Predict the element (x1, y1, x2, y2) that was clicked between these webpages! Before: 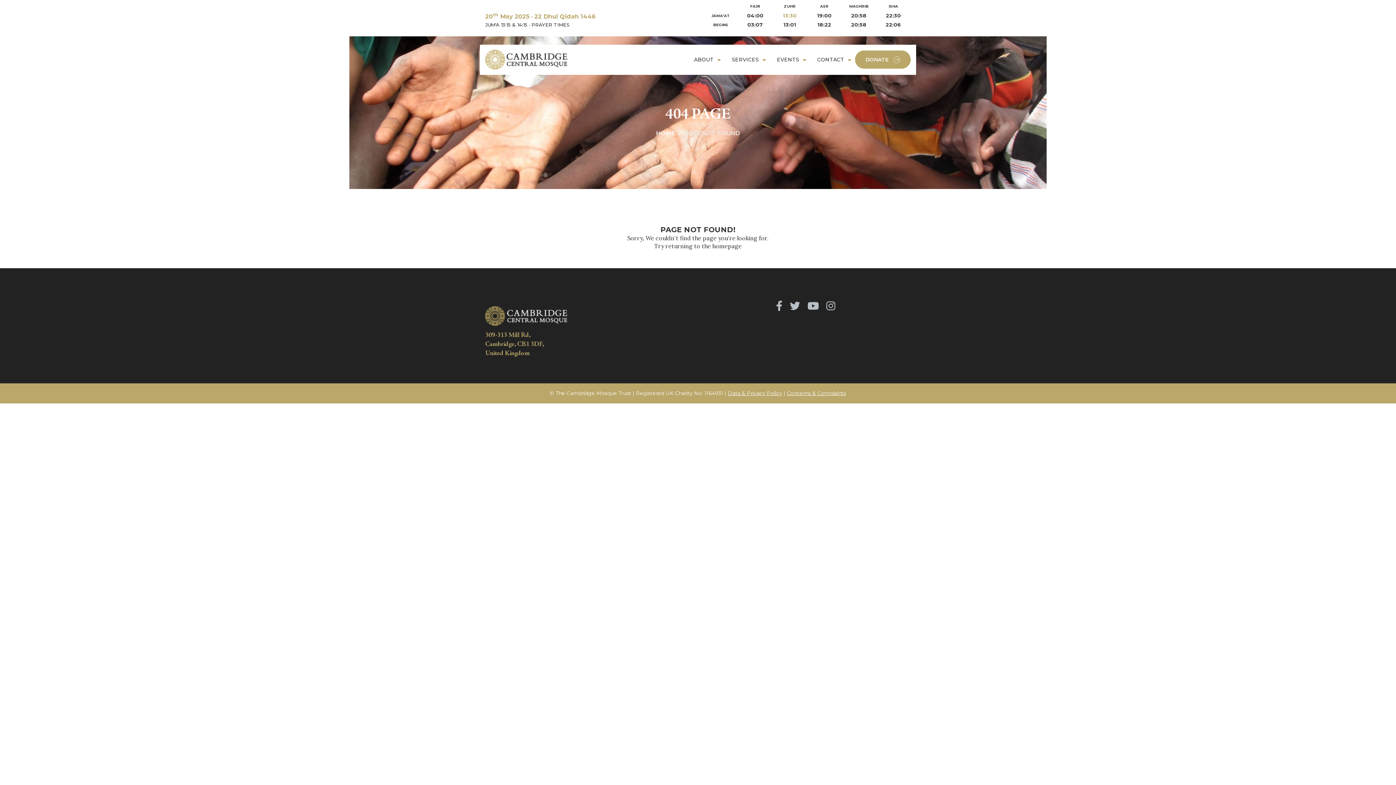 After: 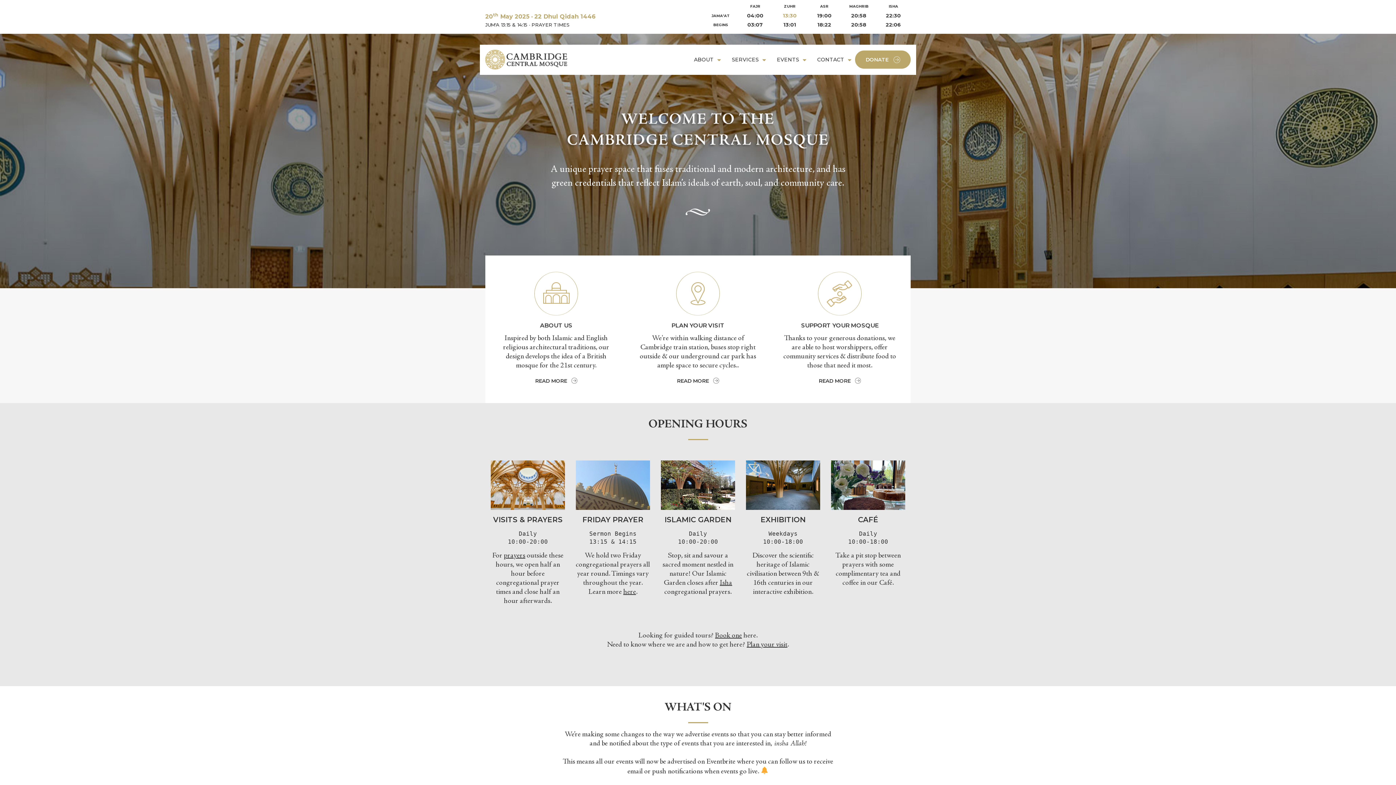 Action: bbox: (485, 44, 567, 74)